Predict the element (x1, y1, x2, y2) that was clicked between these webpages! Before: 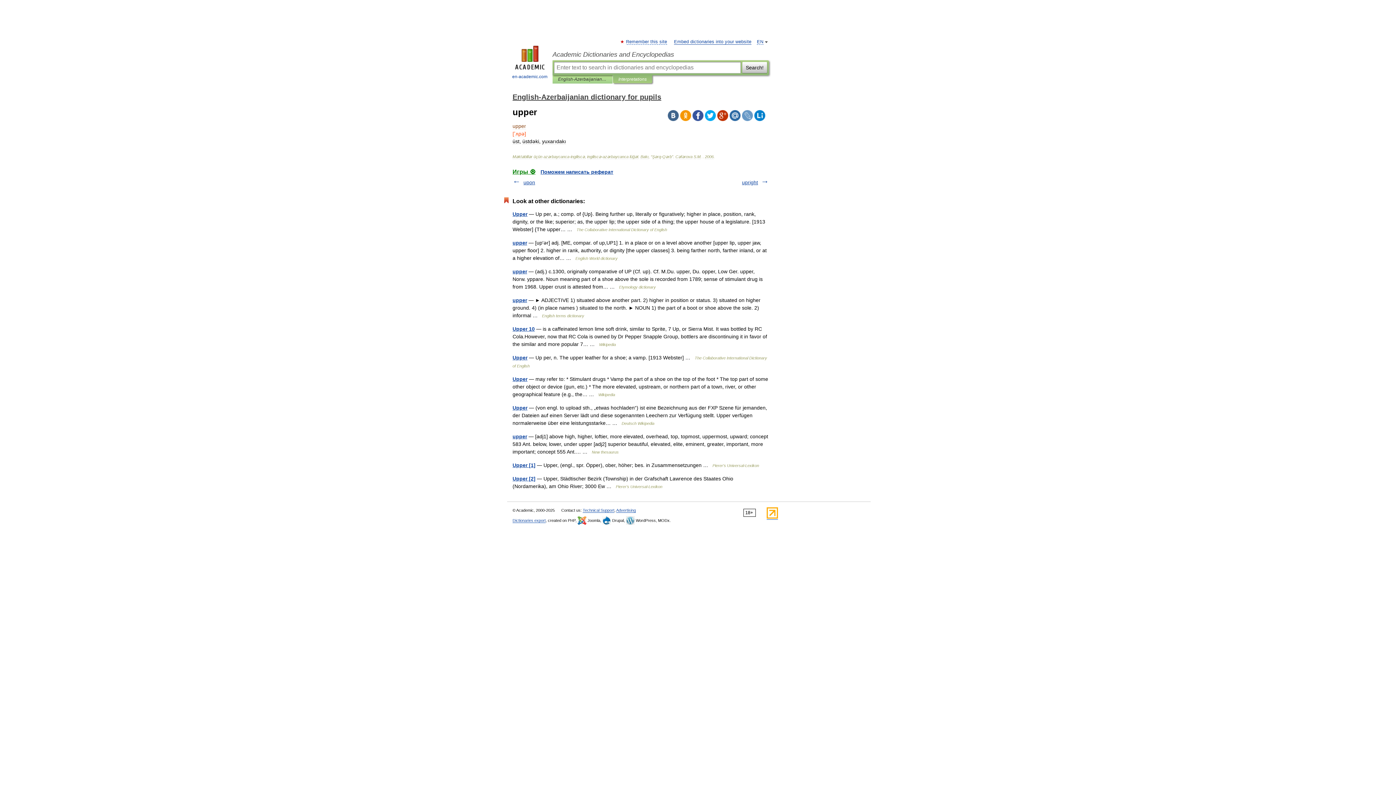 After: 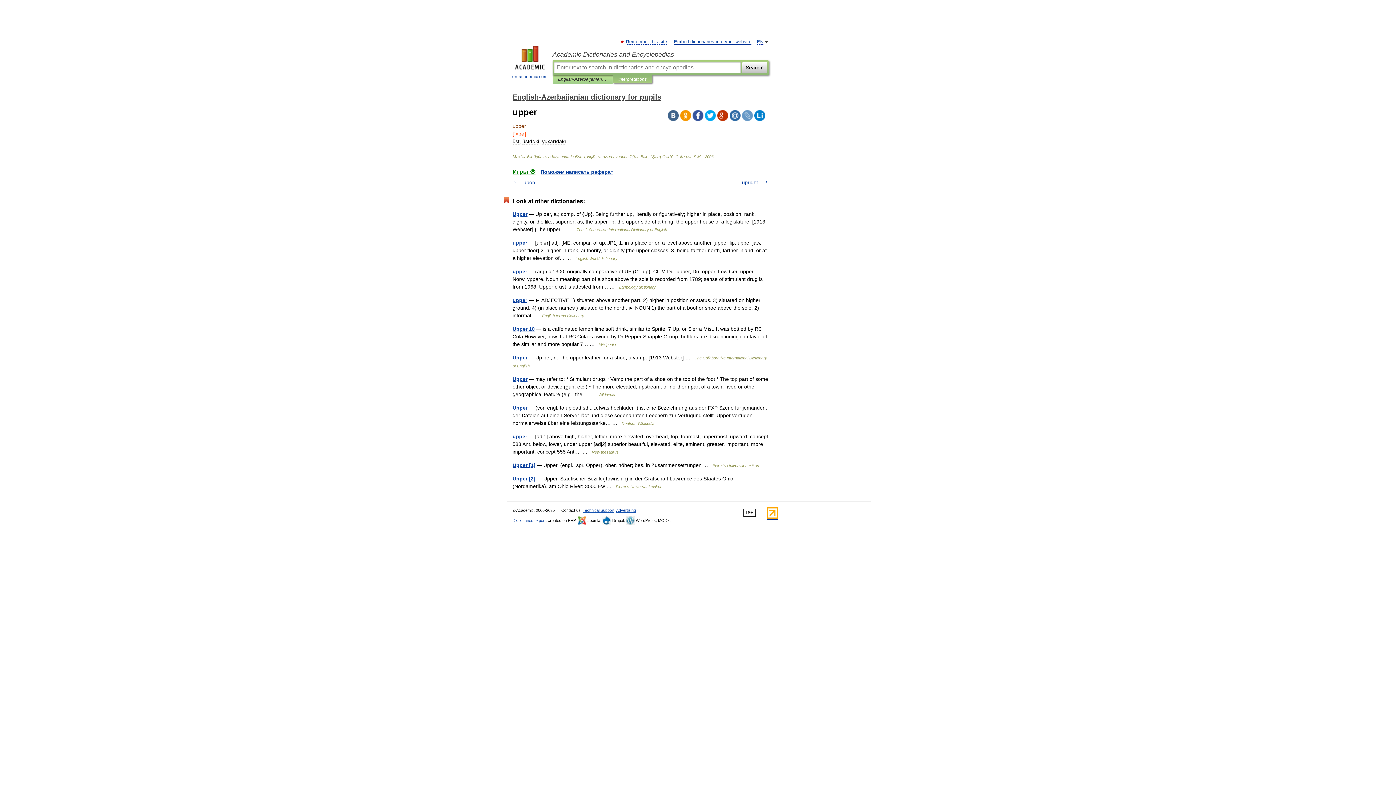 Action: bbox: (742, 110, 753, 121)